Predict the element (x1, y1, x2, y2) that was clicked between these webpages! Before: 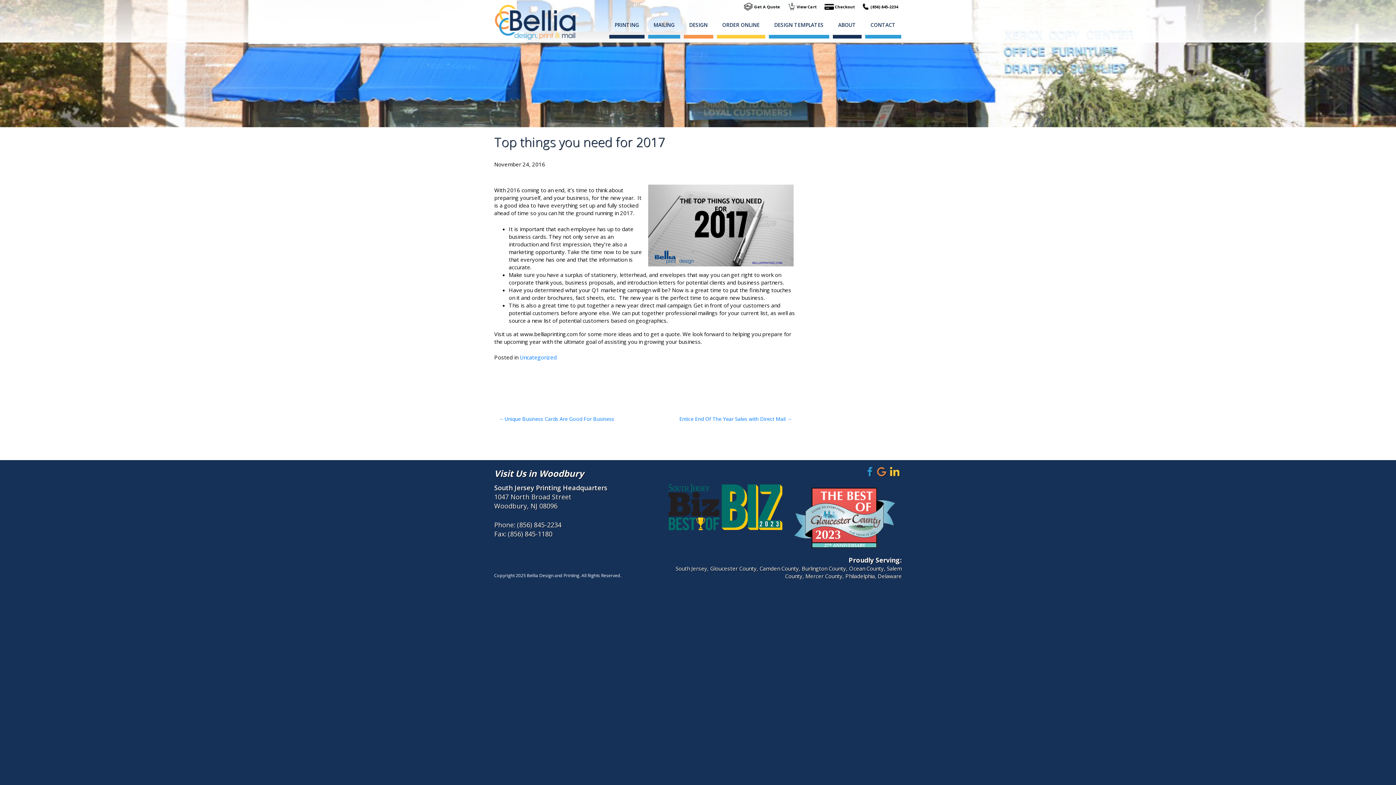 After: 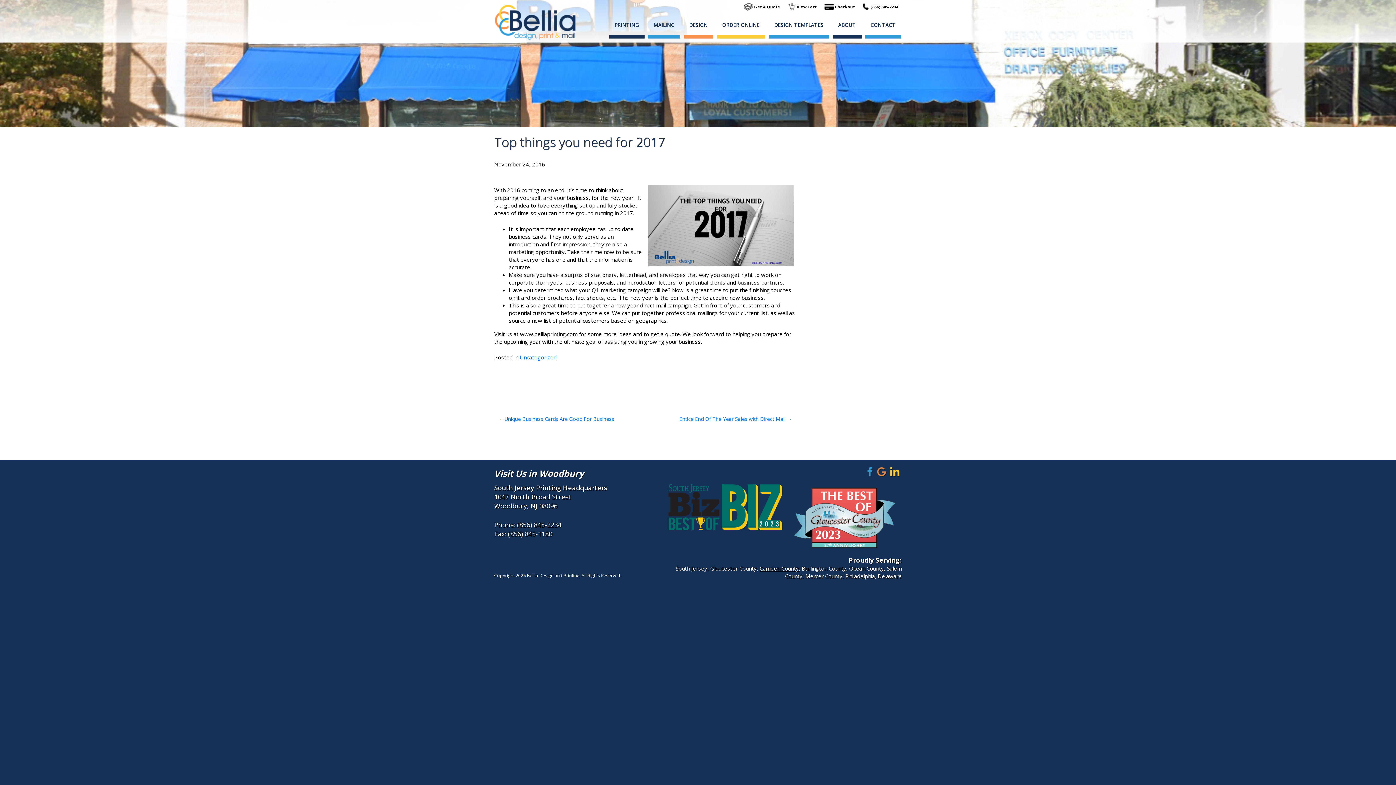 Action: label: Camden County bbox: (759, 565, 799, 572)